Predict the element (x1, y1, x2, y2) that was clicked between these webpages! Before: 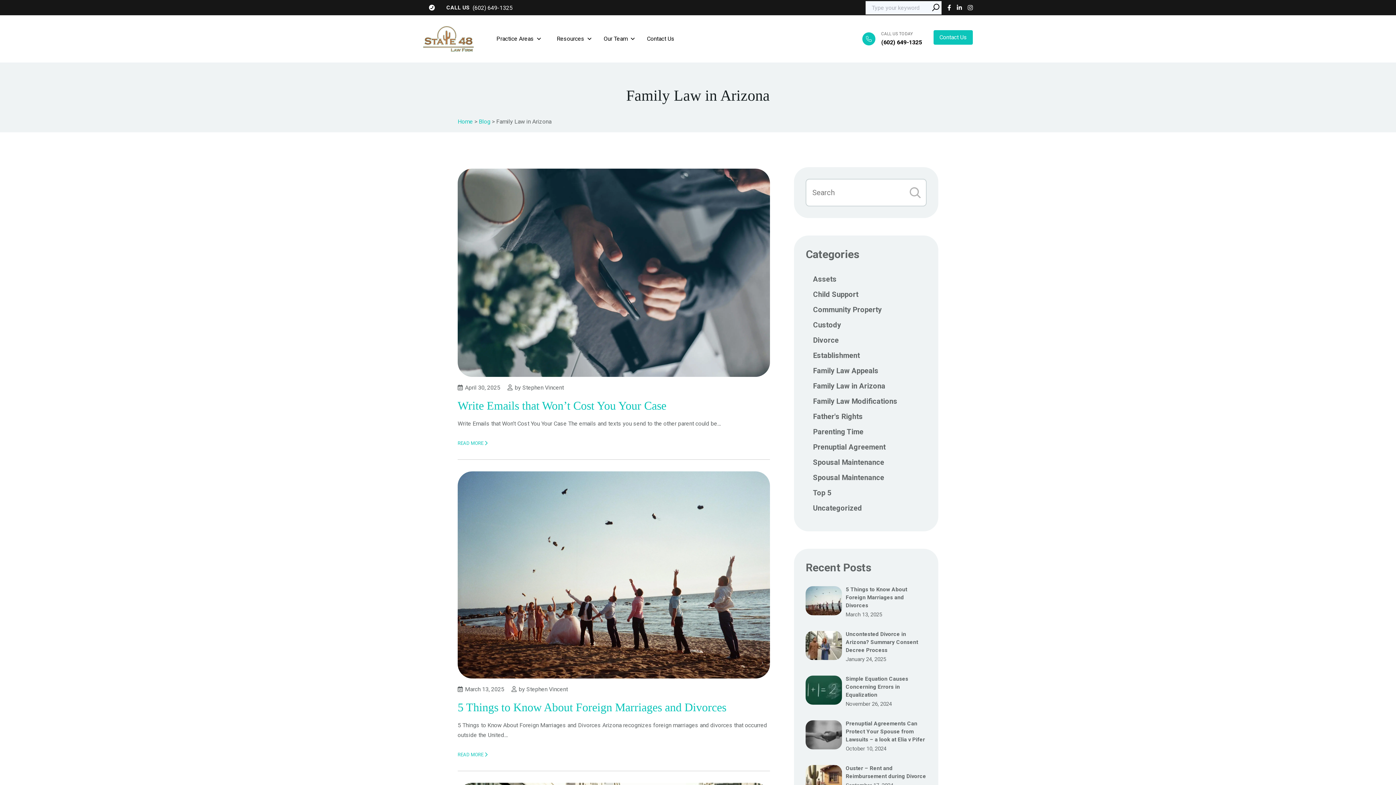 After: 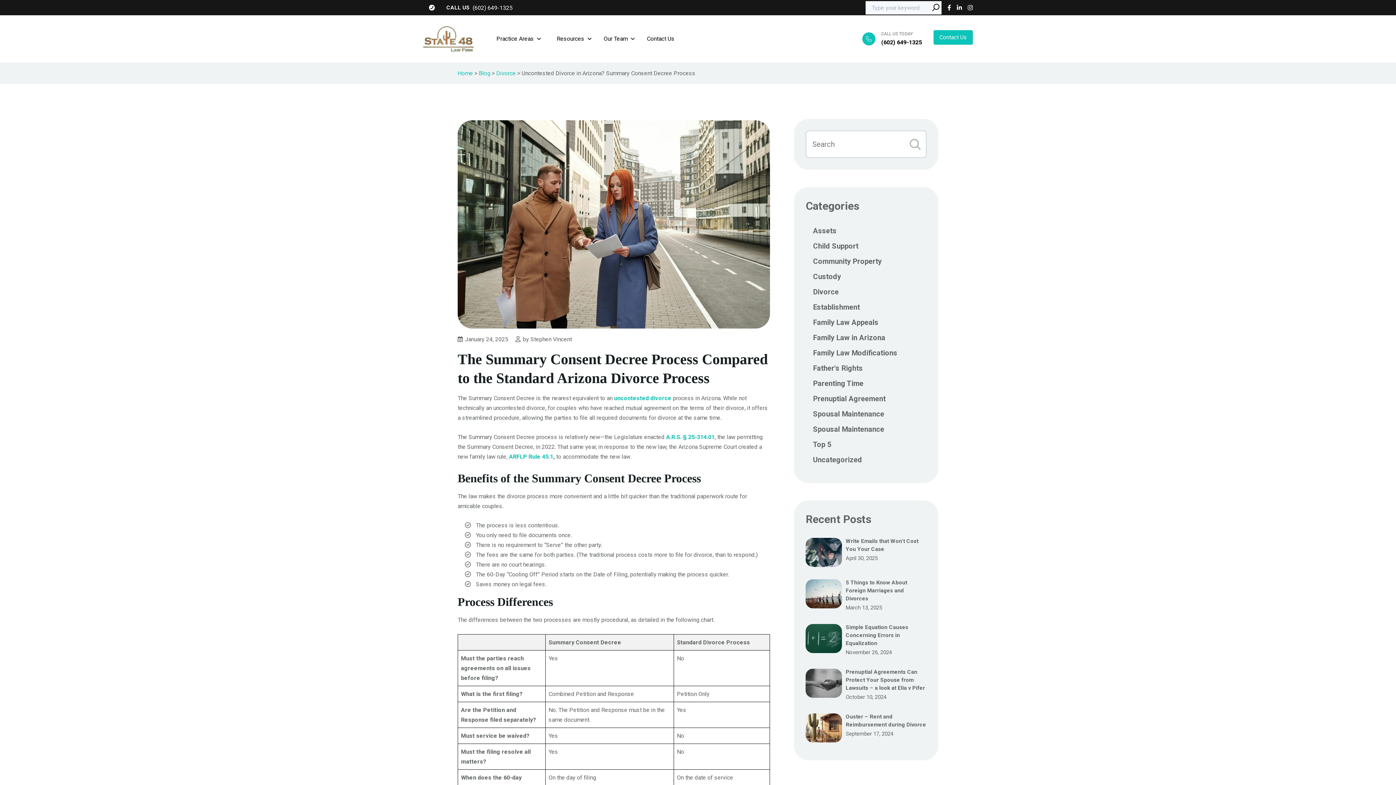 Action: label: Uncontested Divorce in Arizona? Summary Consent Decree Process bbox: (845, 628, 918, 656)